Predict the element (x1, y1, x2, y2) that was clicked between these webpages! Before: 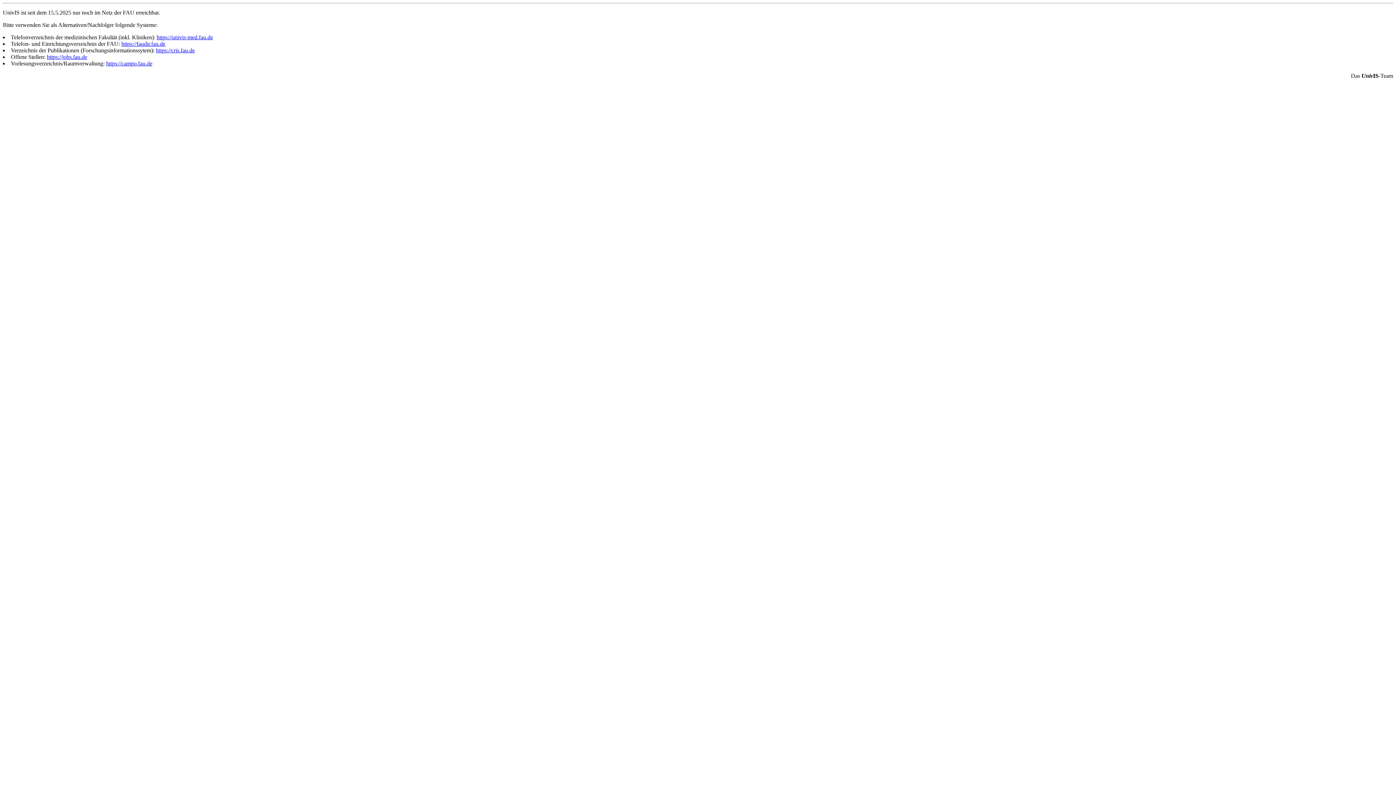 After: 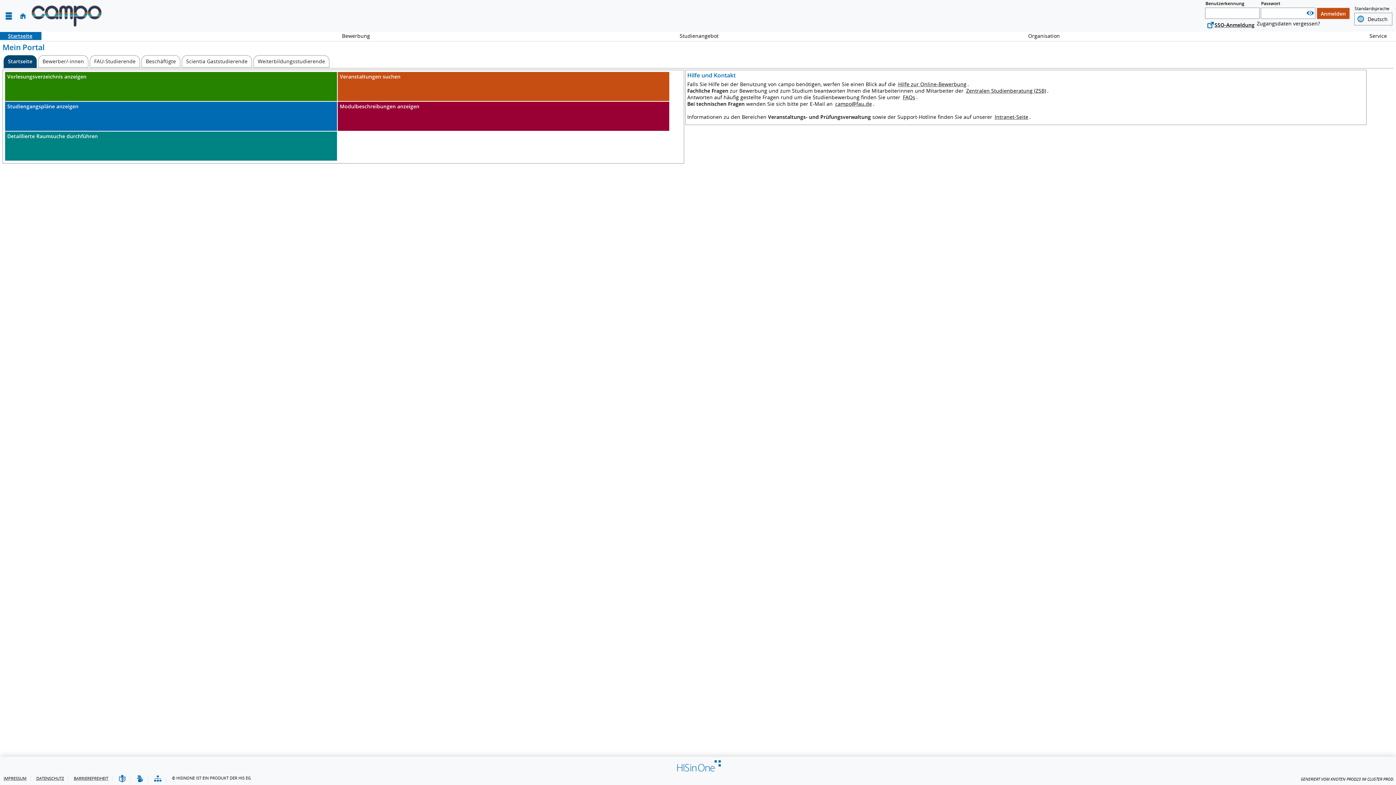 Action: label: https://campo.fau.de bbox: (106, 60, 152, 66)